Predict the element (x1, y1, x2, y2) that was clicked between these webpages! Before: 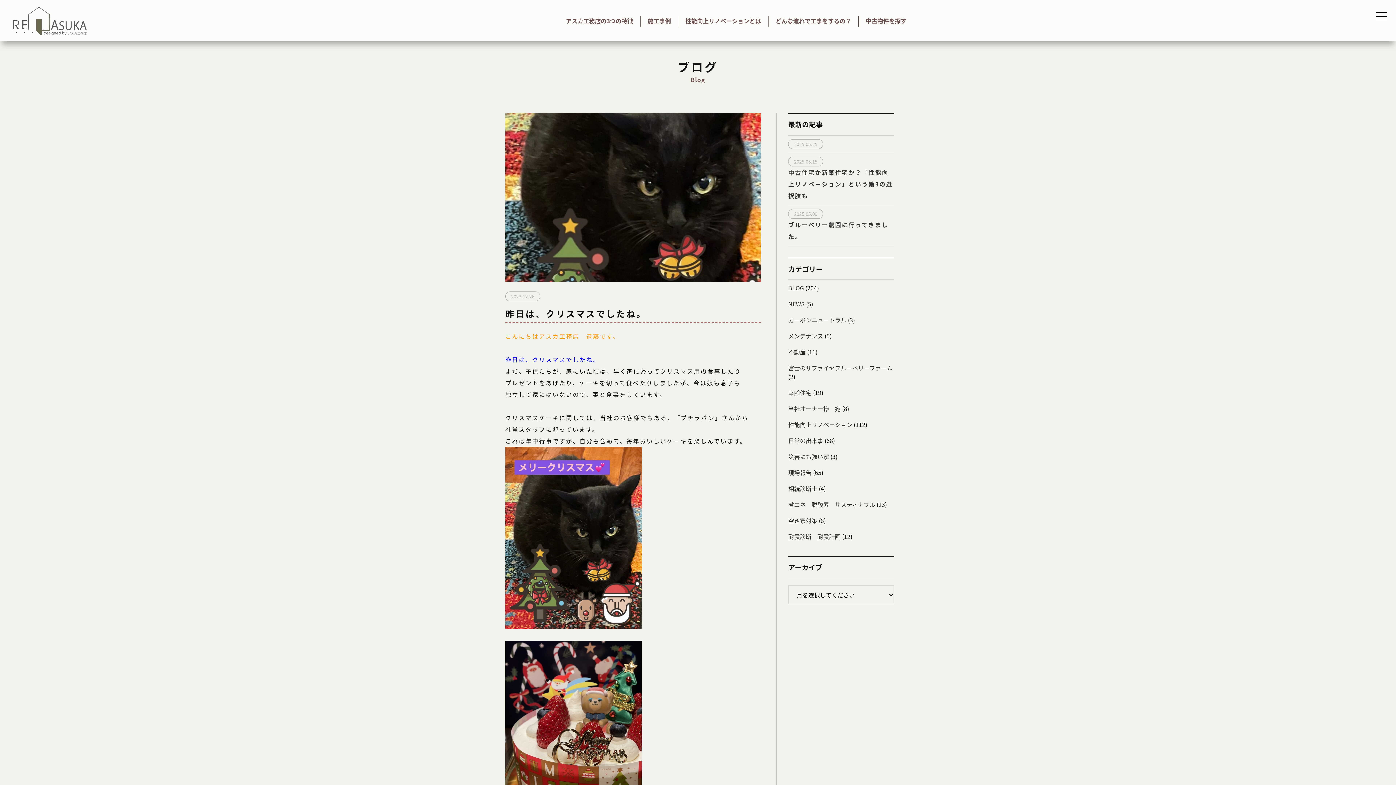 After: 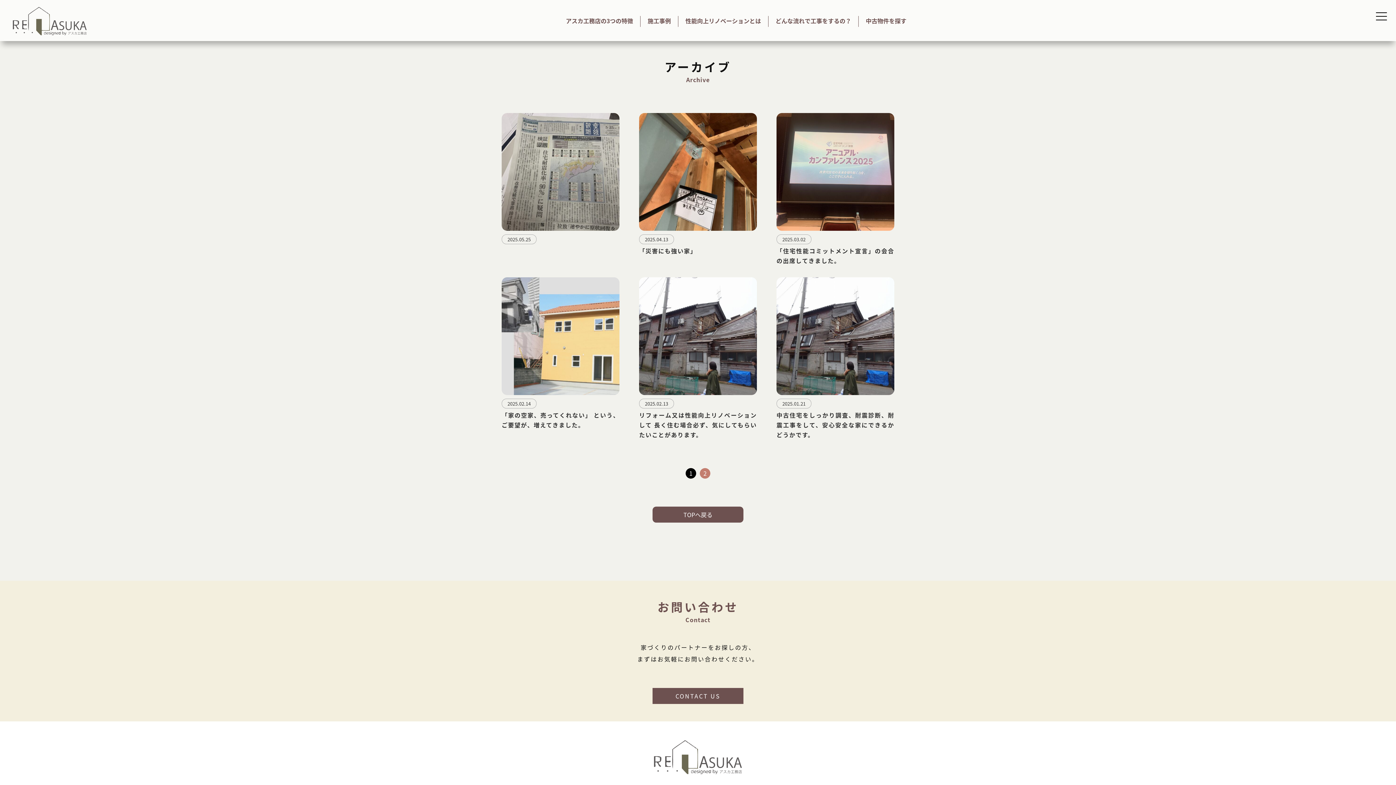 Action: label: 耐震診断　耐震計画 bbox: (788, 532, 840, 541)